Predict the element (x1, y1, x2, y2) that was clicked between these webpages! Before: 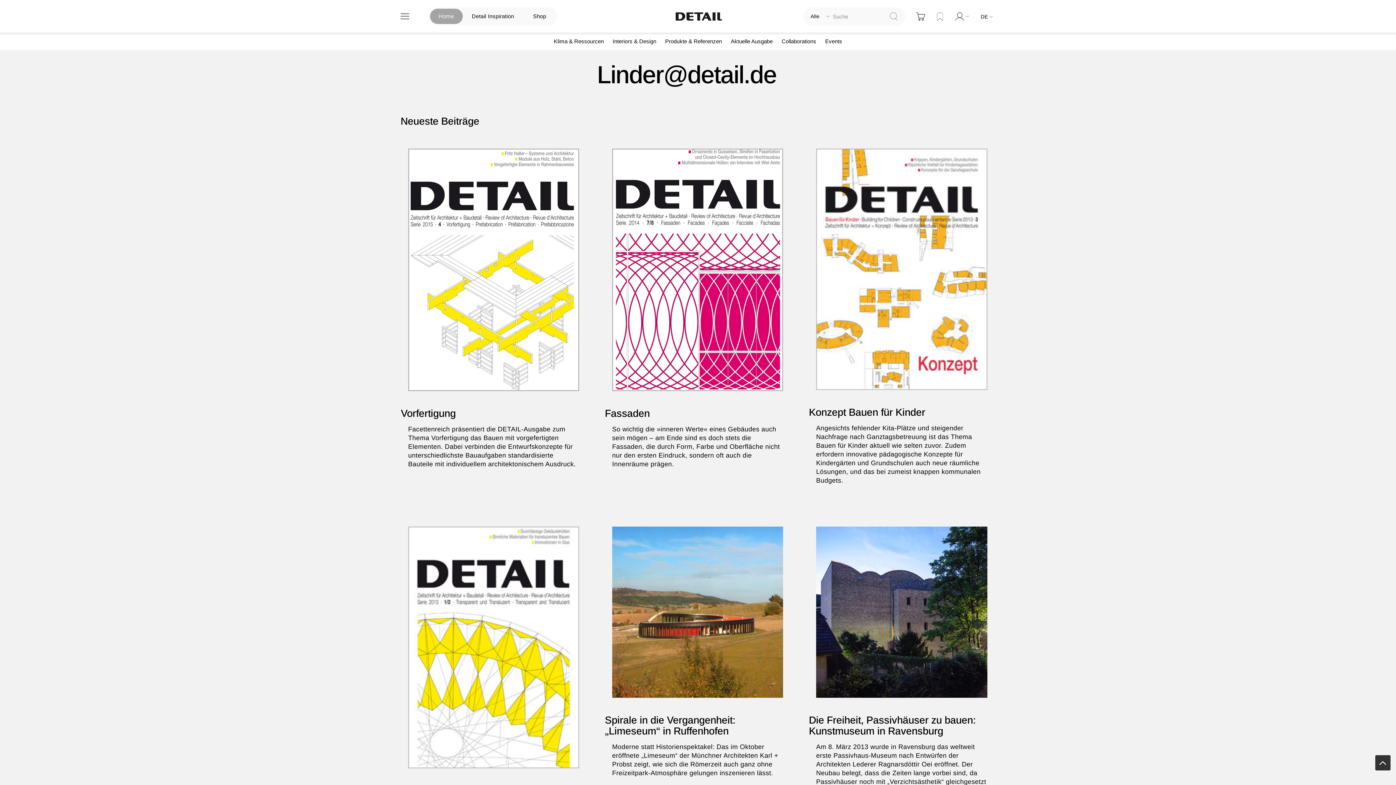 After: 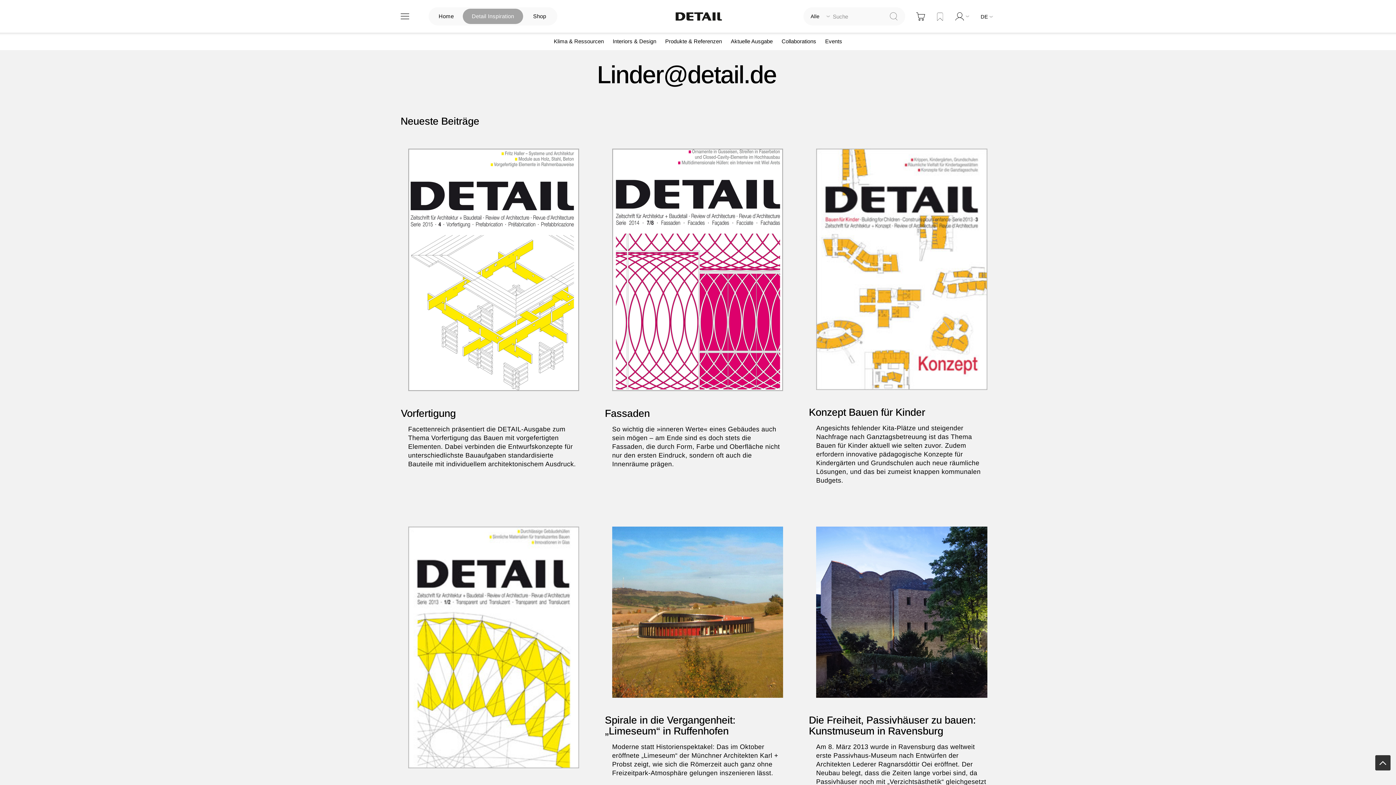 Action: label: Detail Inspiration bbox: (462, 8, 523, 24)